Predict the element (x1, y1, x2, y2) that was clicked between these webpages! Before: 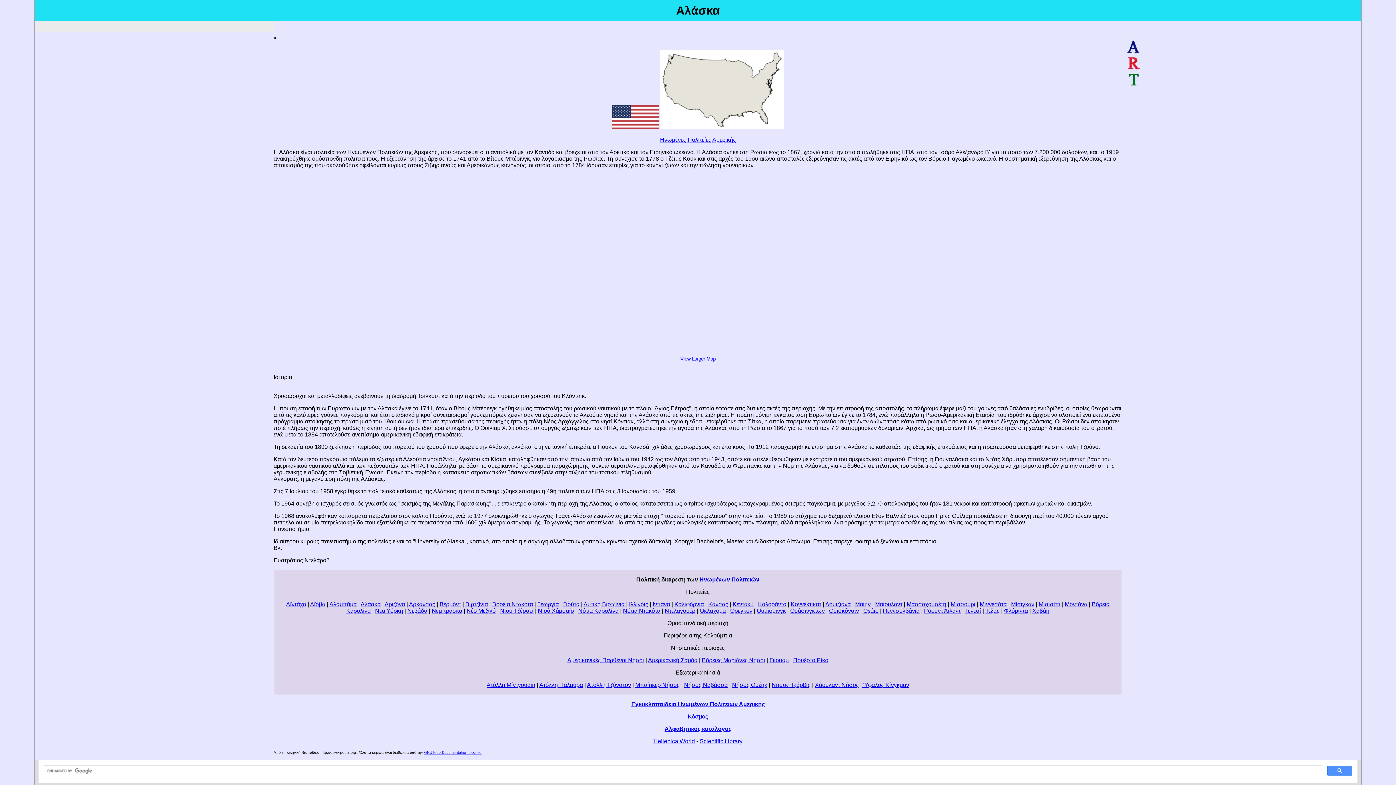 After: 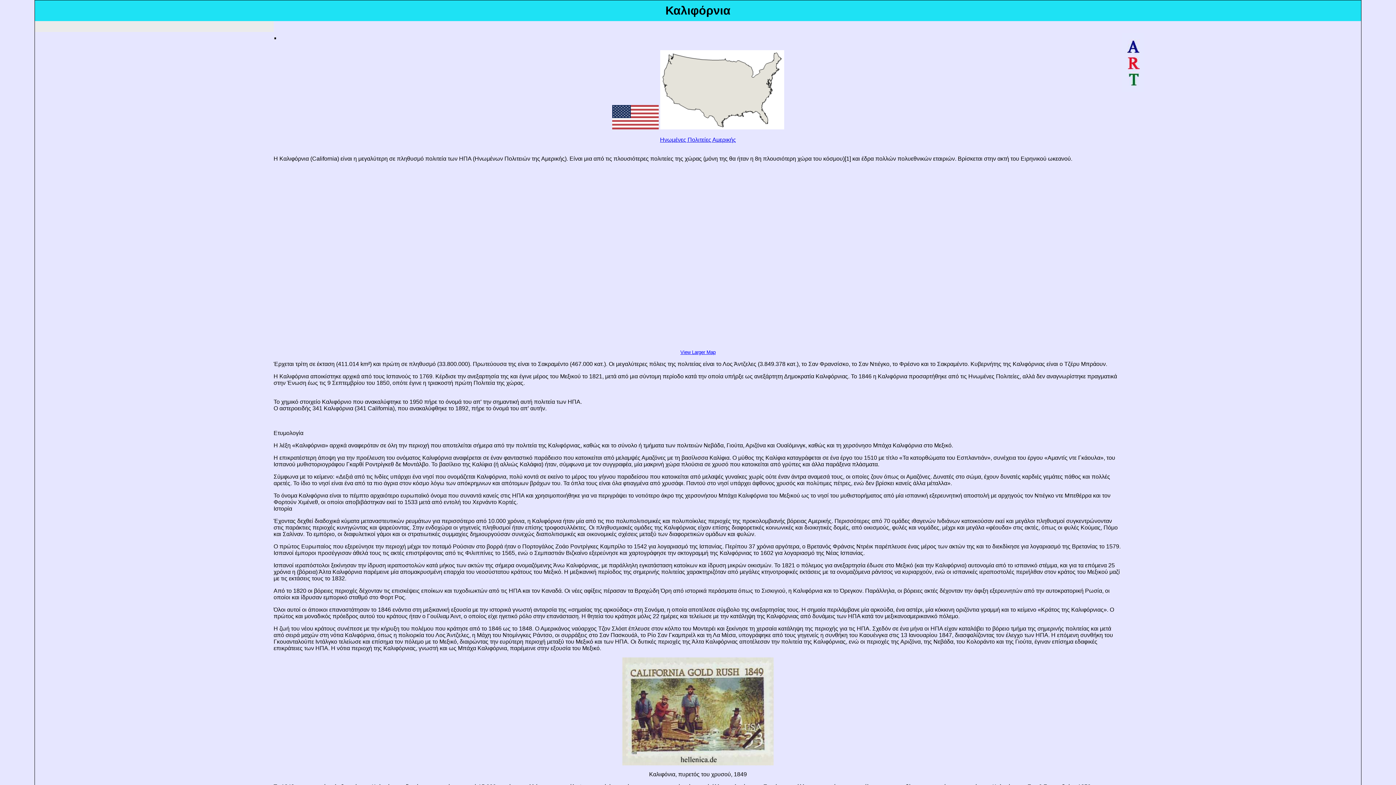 Action: bbox: (674, 601, 704, 607) label: Καλιφόρνια